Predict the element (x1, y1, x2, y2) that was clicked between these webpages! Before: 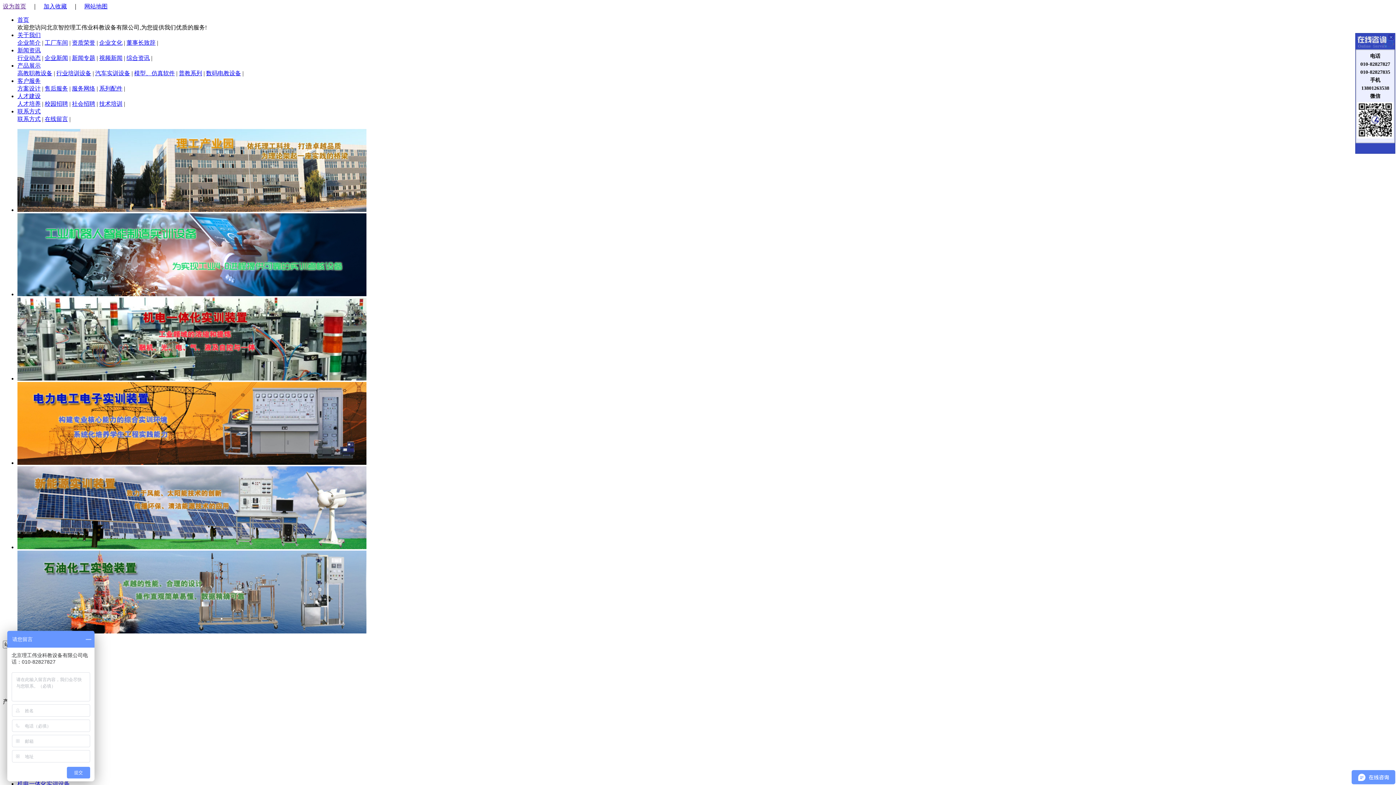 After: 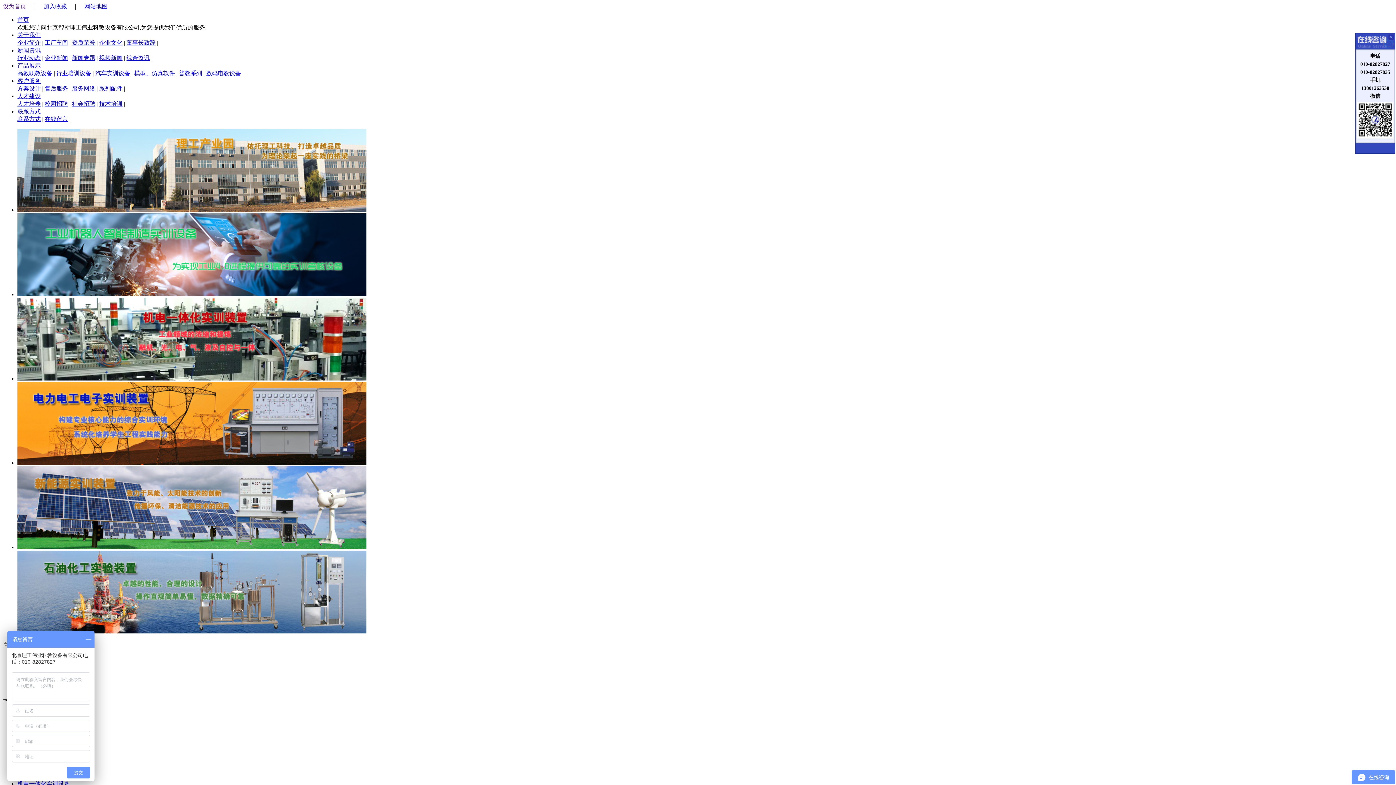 Action: label: 董事长致辞 bbox: (126, 39, 155, 45)